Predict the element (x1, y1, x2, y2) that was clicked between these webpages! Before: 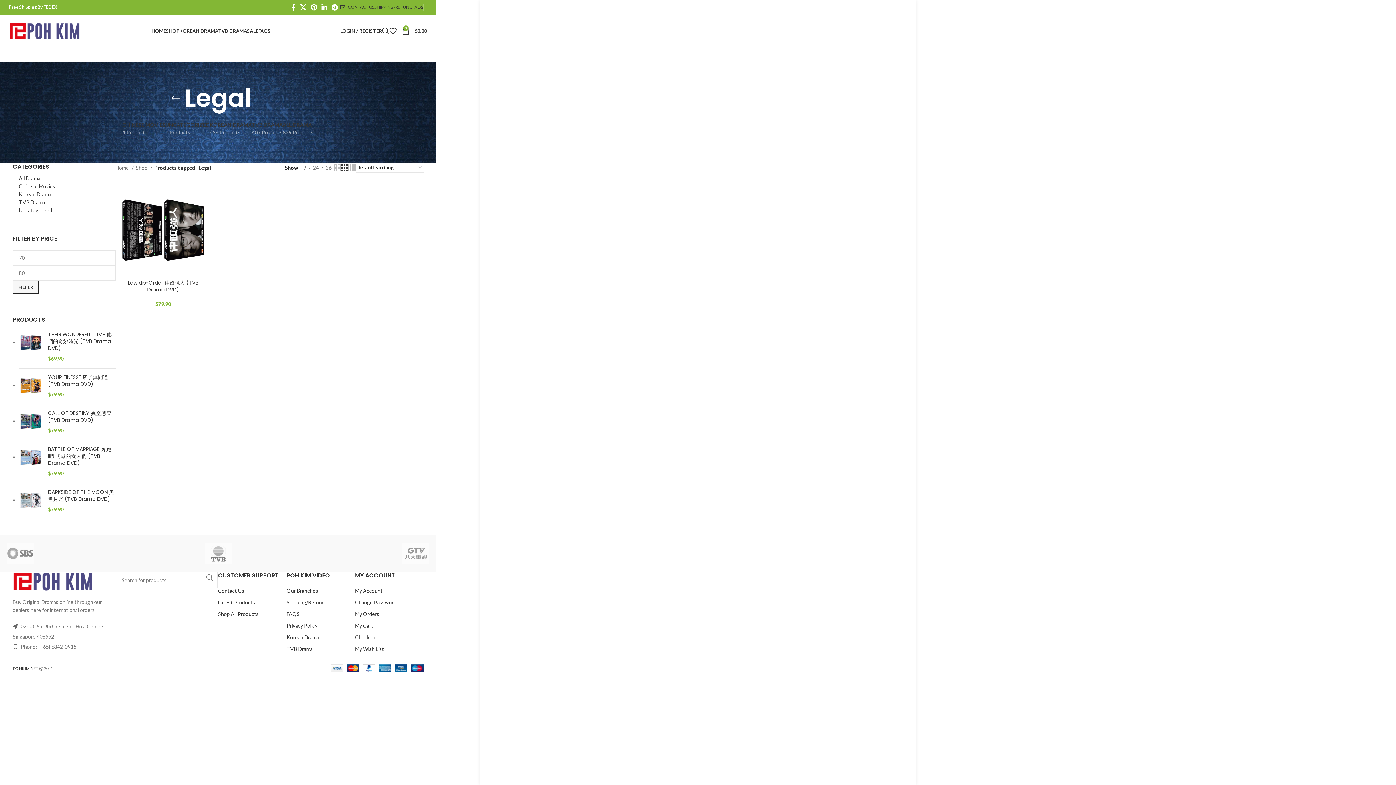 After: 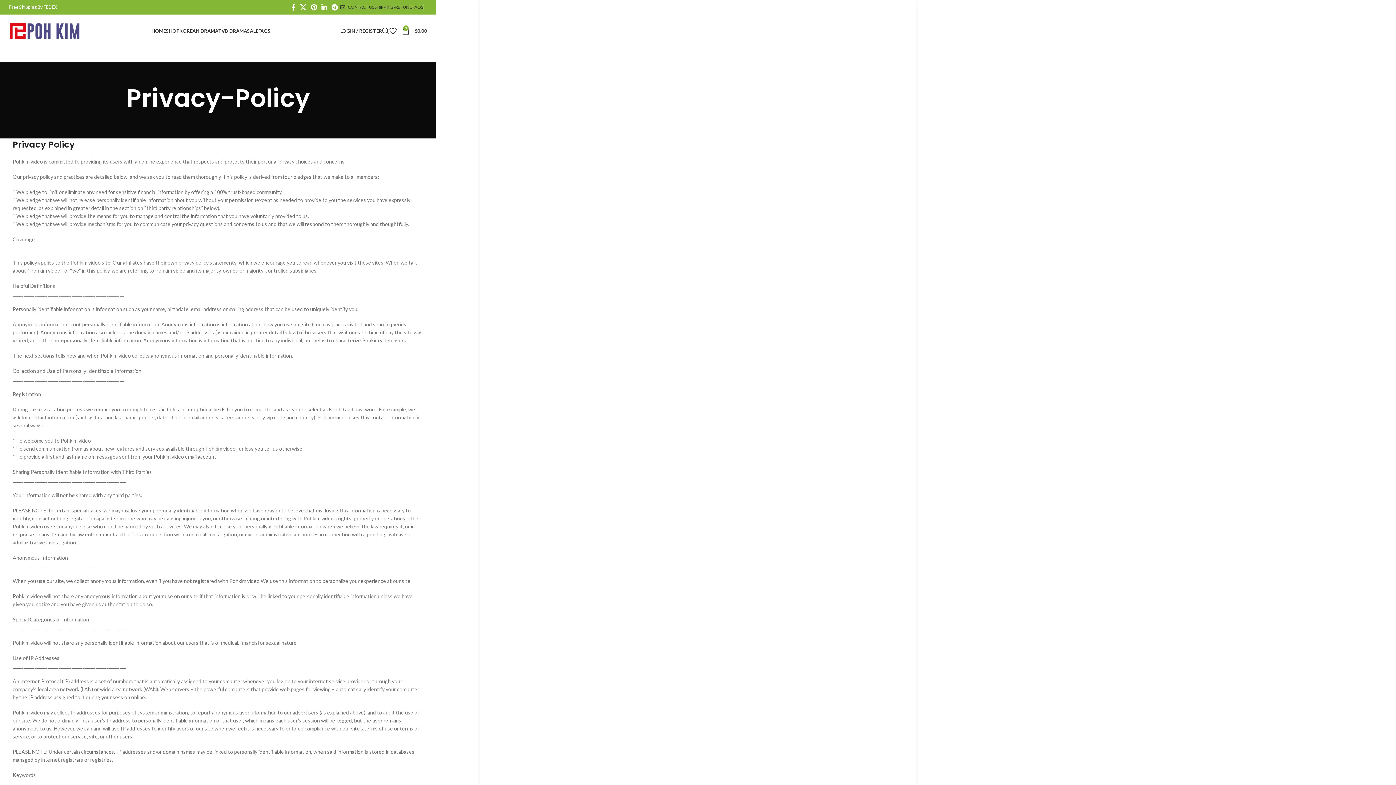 Action: bbox: (286, 622, 317, 629) label: Privacy Policy